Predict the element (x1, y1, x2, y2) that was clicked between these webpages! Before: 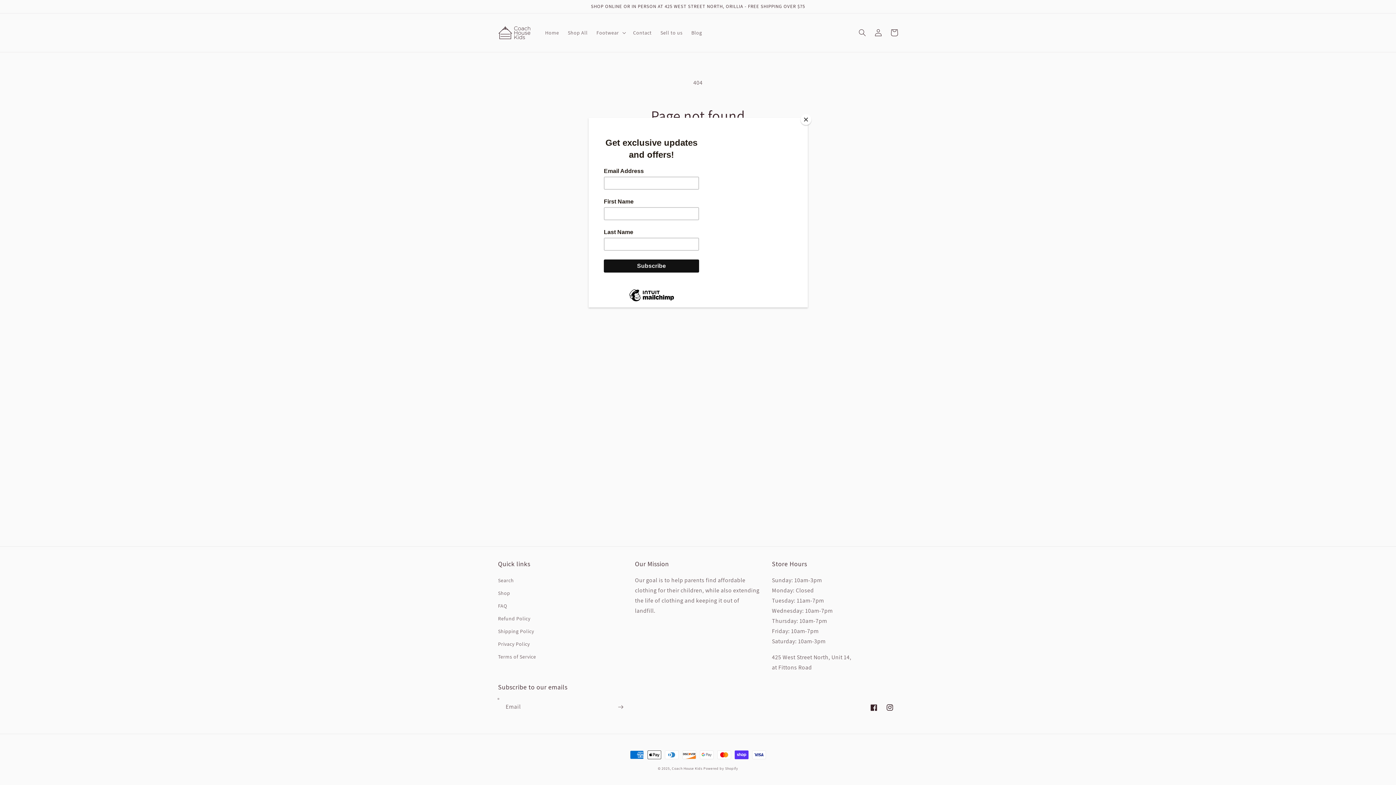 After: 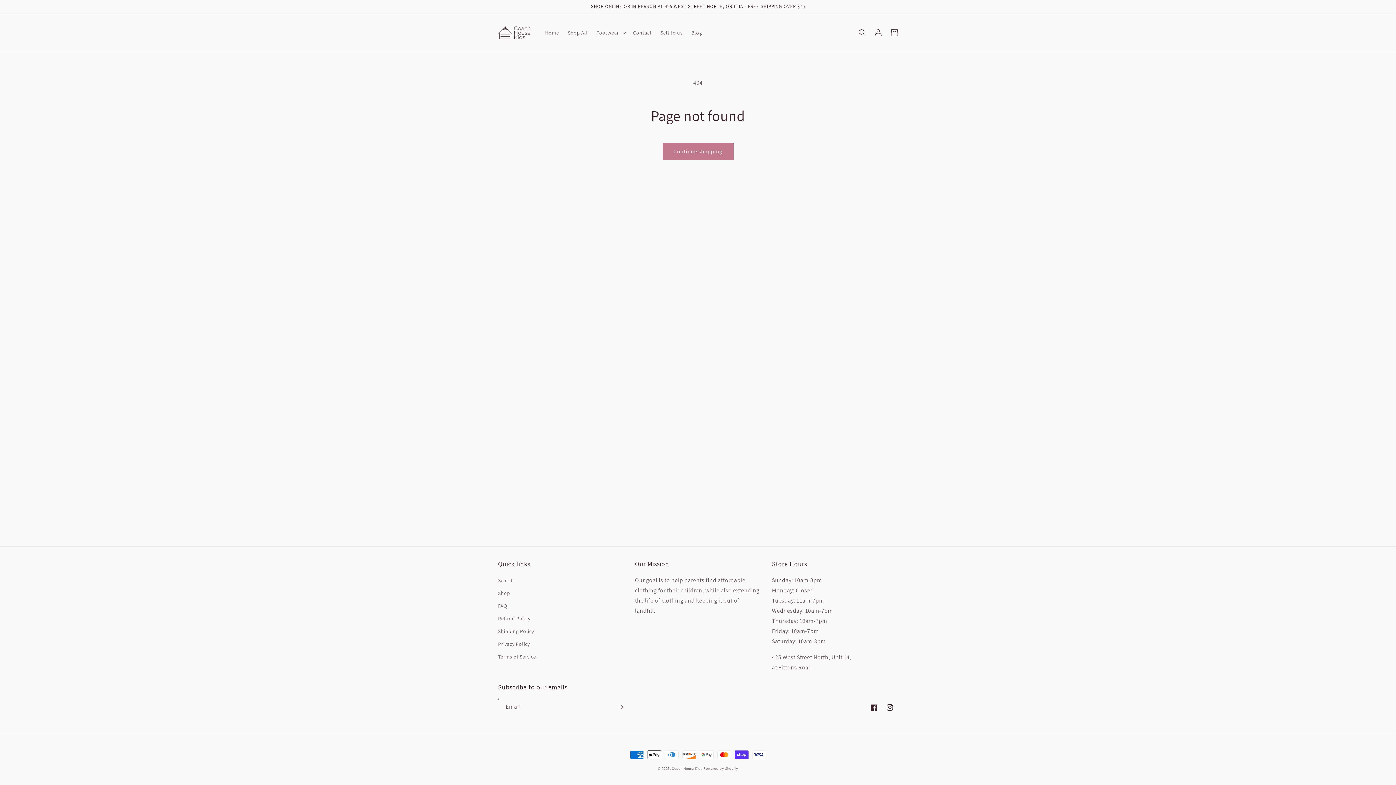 Action: bbox: (800, 114, 811, 125) label: Close